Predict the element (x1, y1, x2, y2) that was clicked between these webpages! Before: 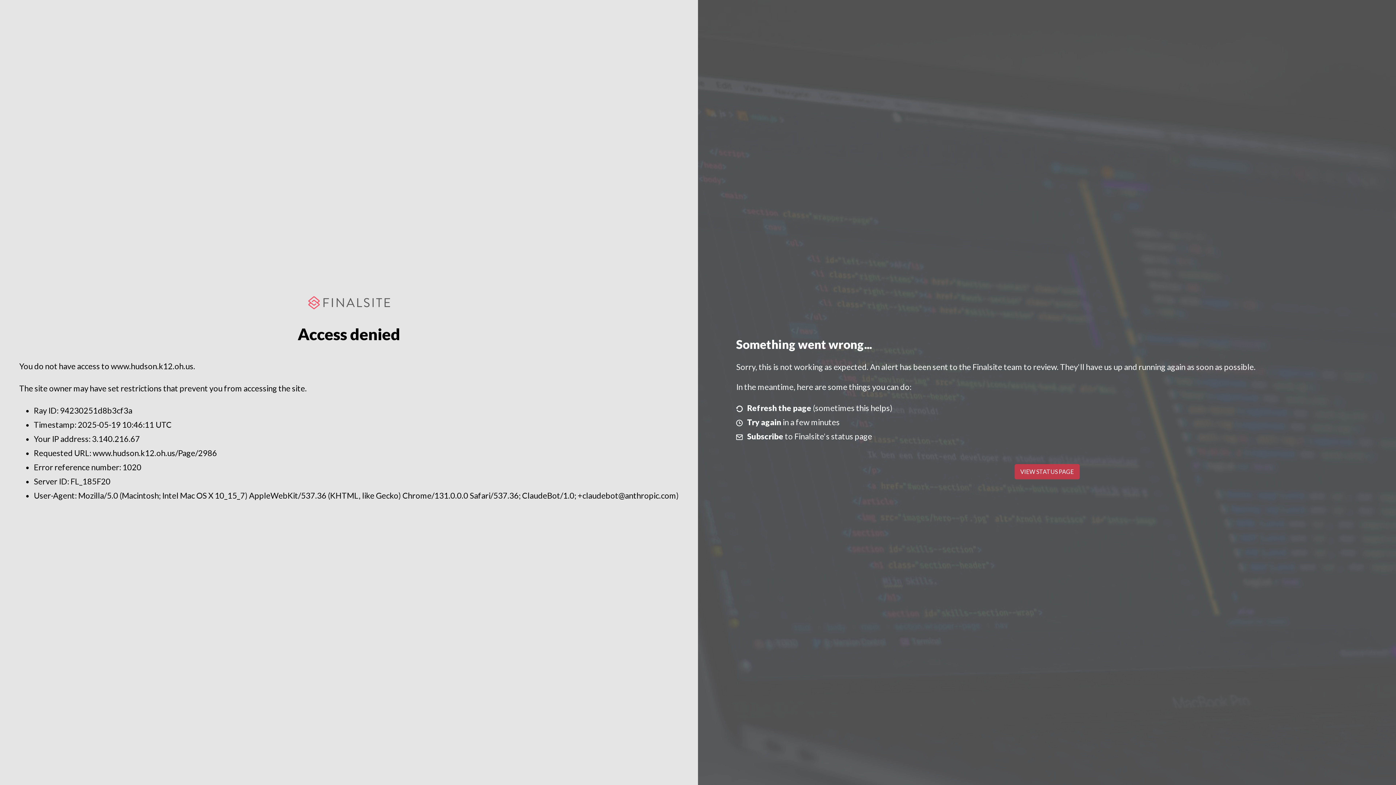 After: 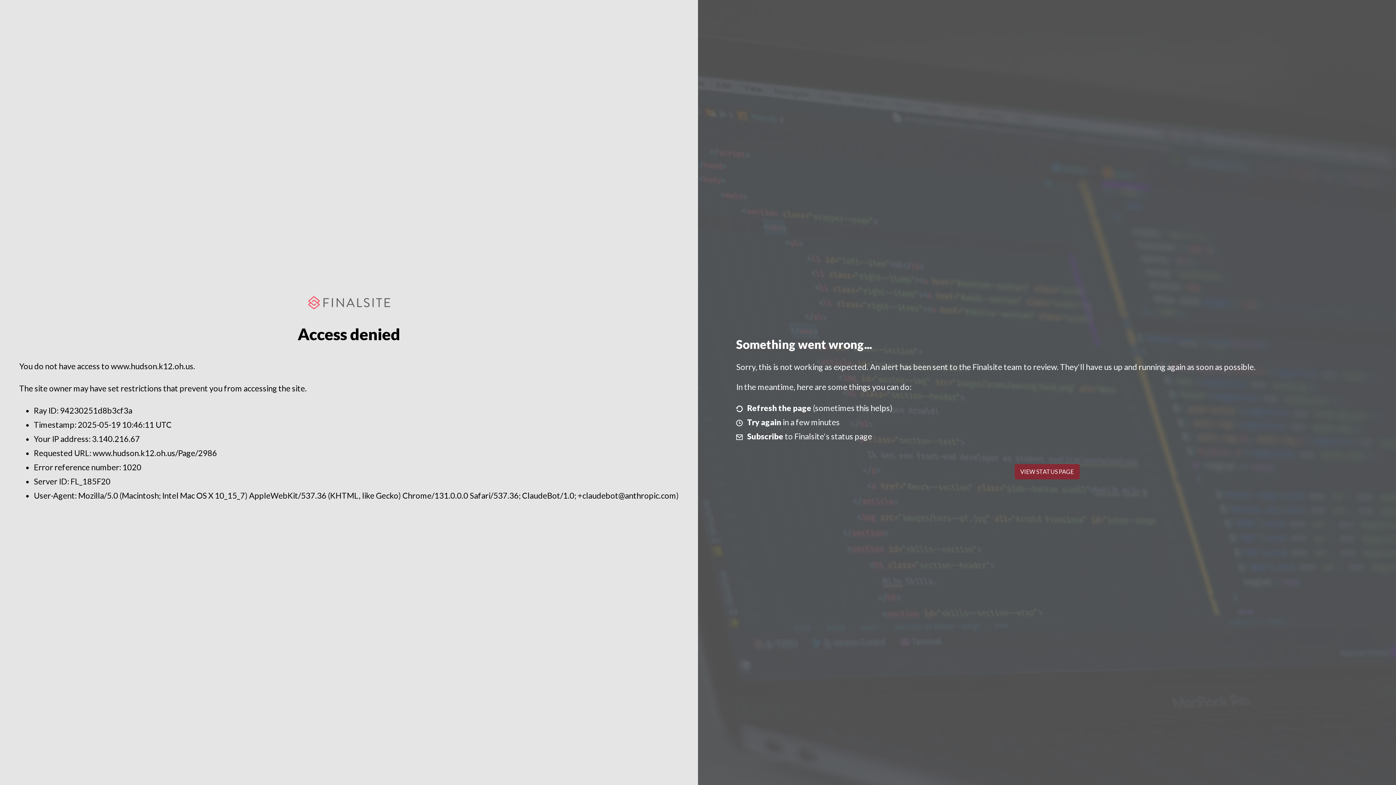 Action: label: VIEW STATUS PAGE bbox: (1014, 464, 1079, 479)